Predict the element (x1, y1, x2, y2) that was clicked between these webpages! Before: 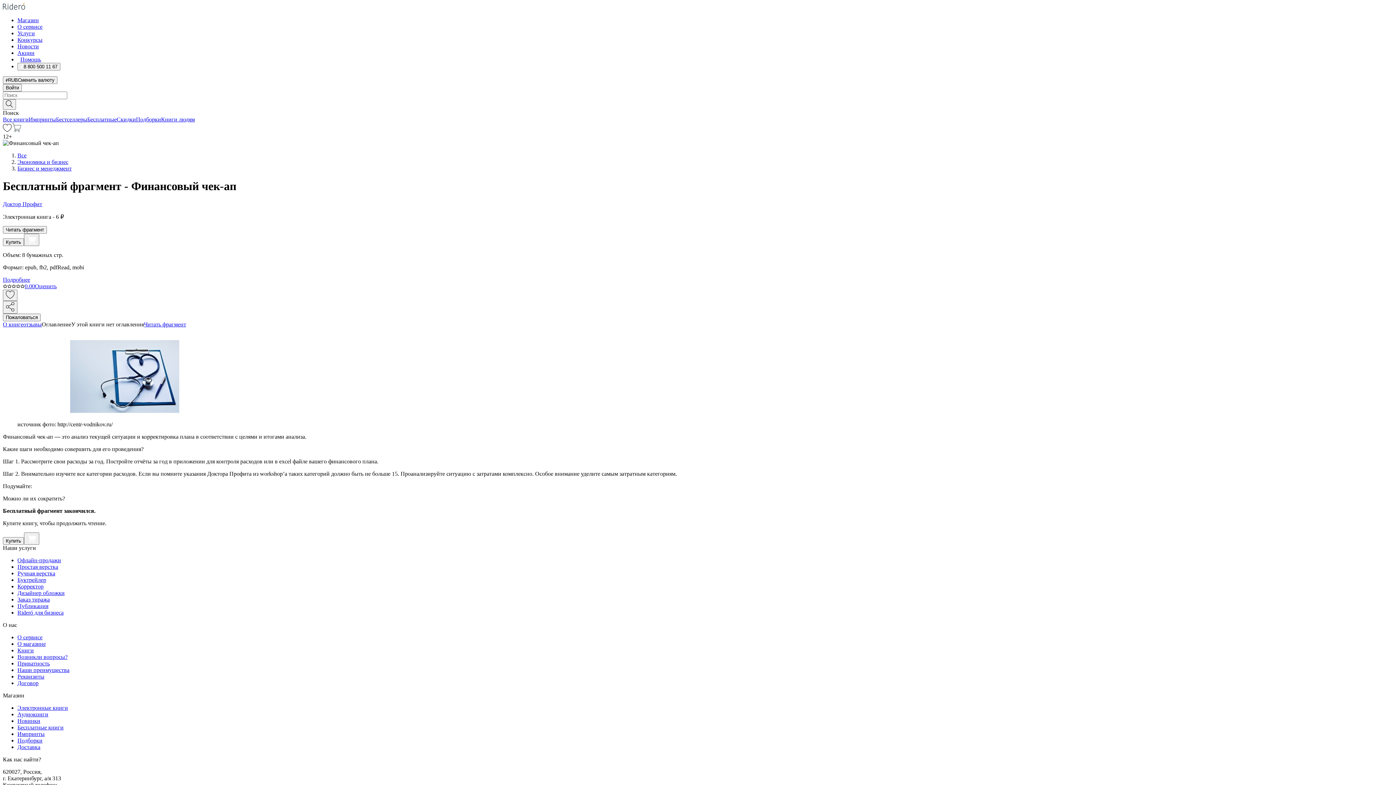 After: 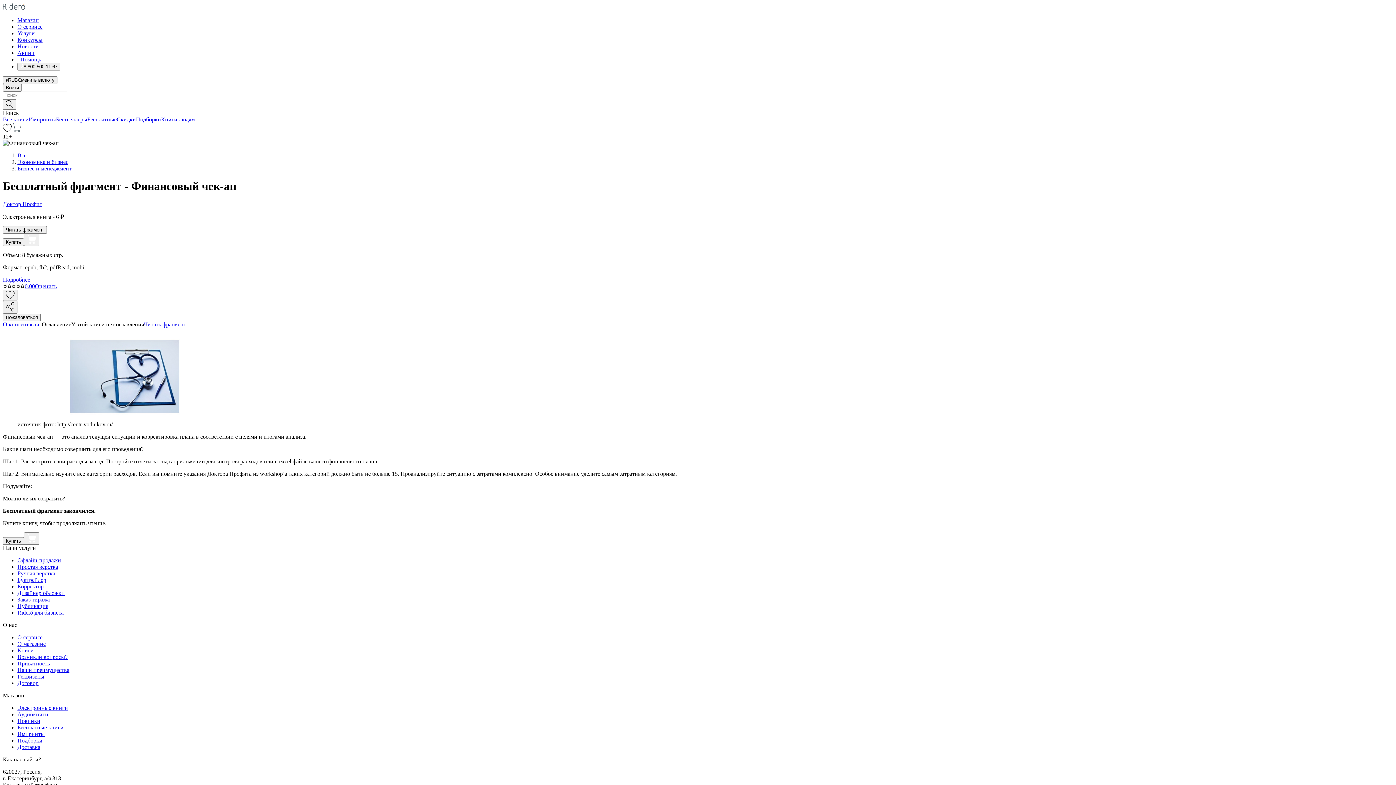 Action: bbox: (17, 165, 71, 171) label: Бизнес и менеджмент